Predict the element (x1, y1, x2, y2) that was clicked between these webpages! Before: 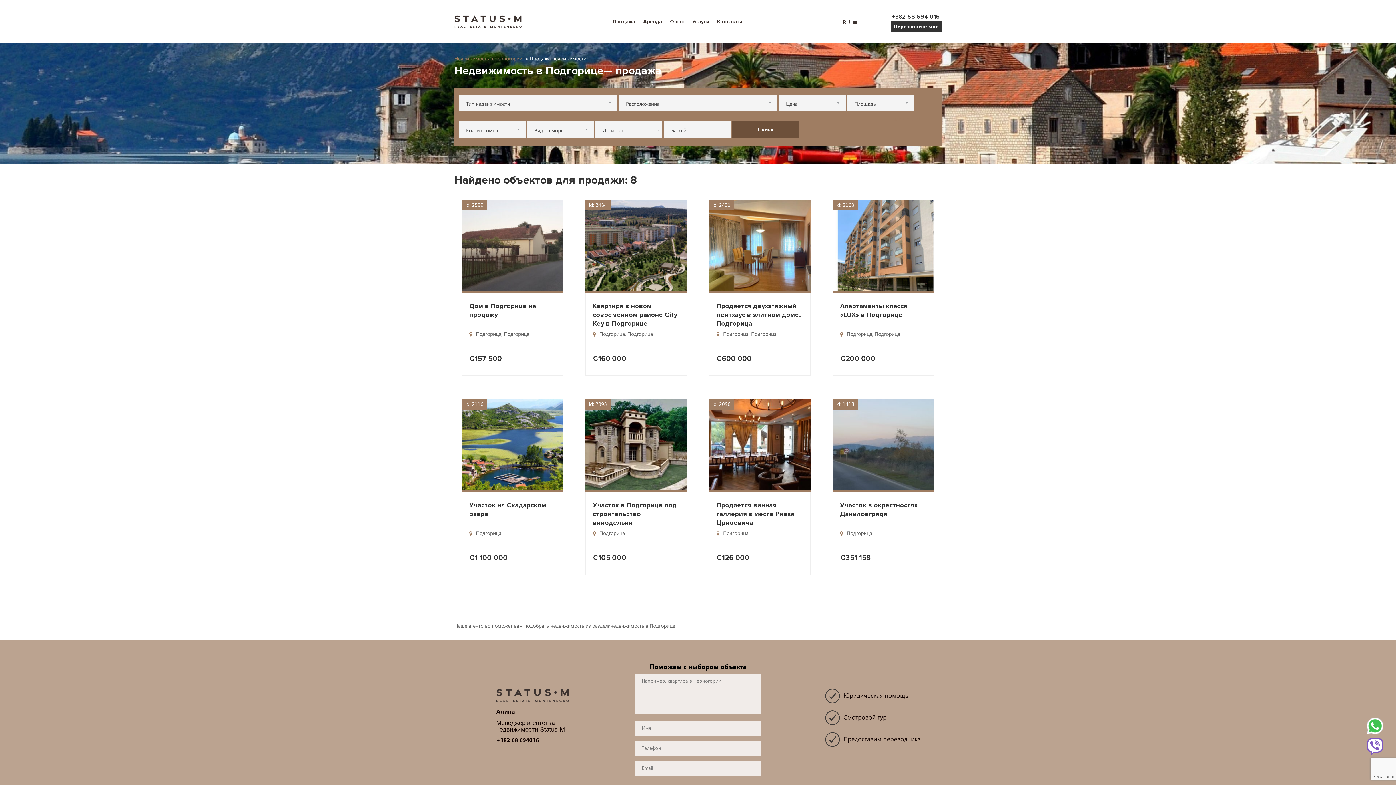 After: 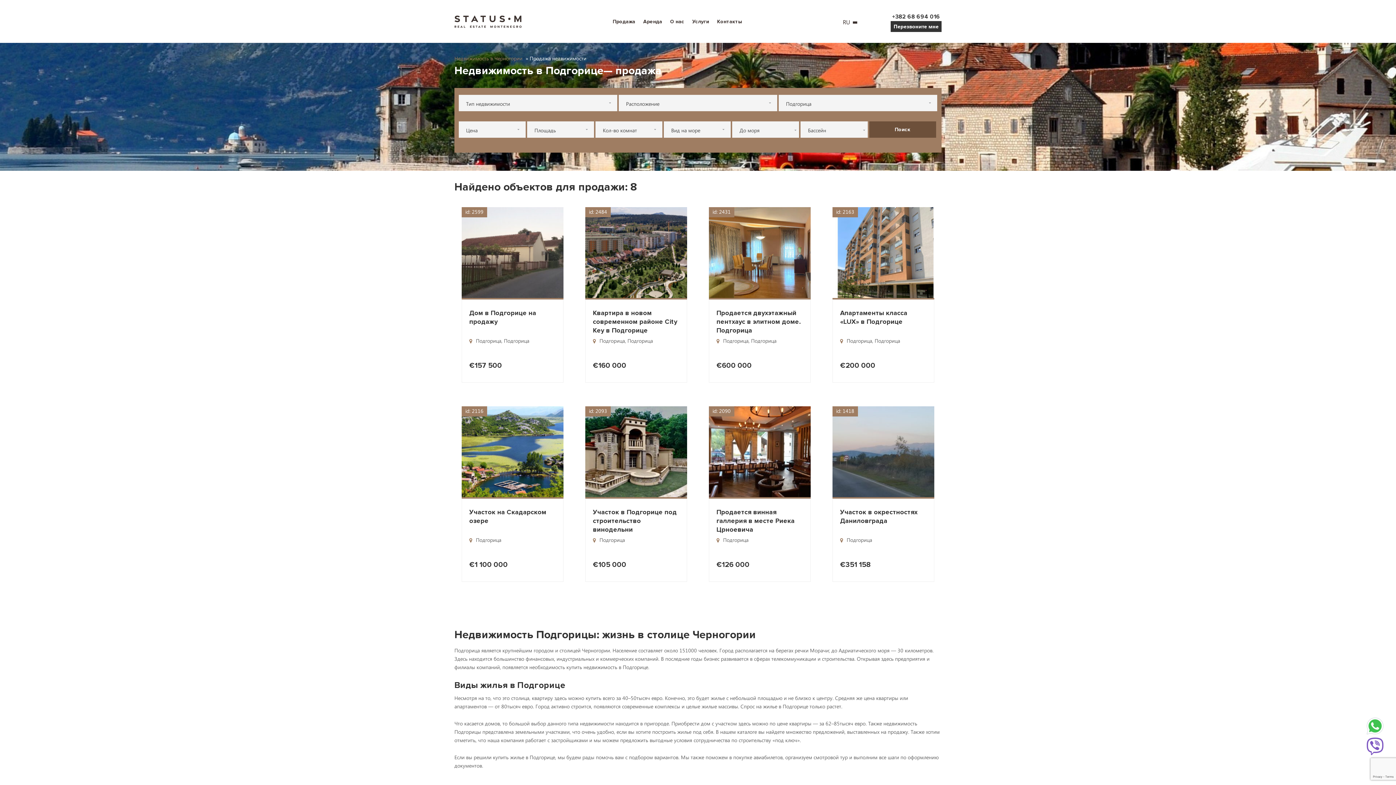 Action: label: Подгорица bbox: (599, 331, 625, 337)